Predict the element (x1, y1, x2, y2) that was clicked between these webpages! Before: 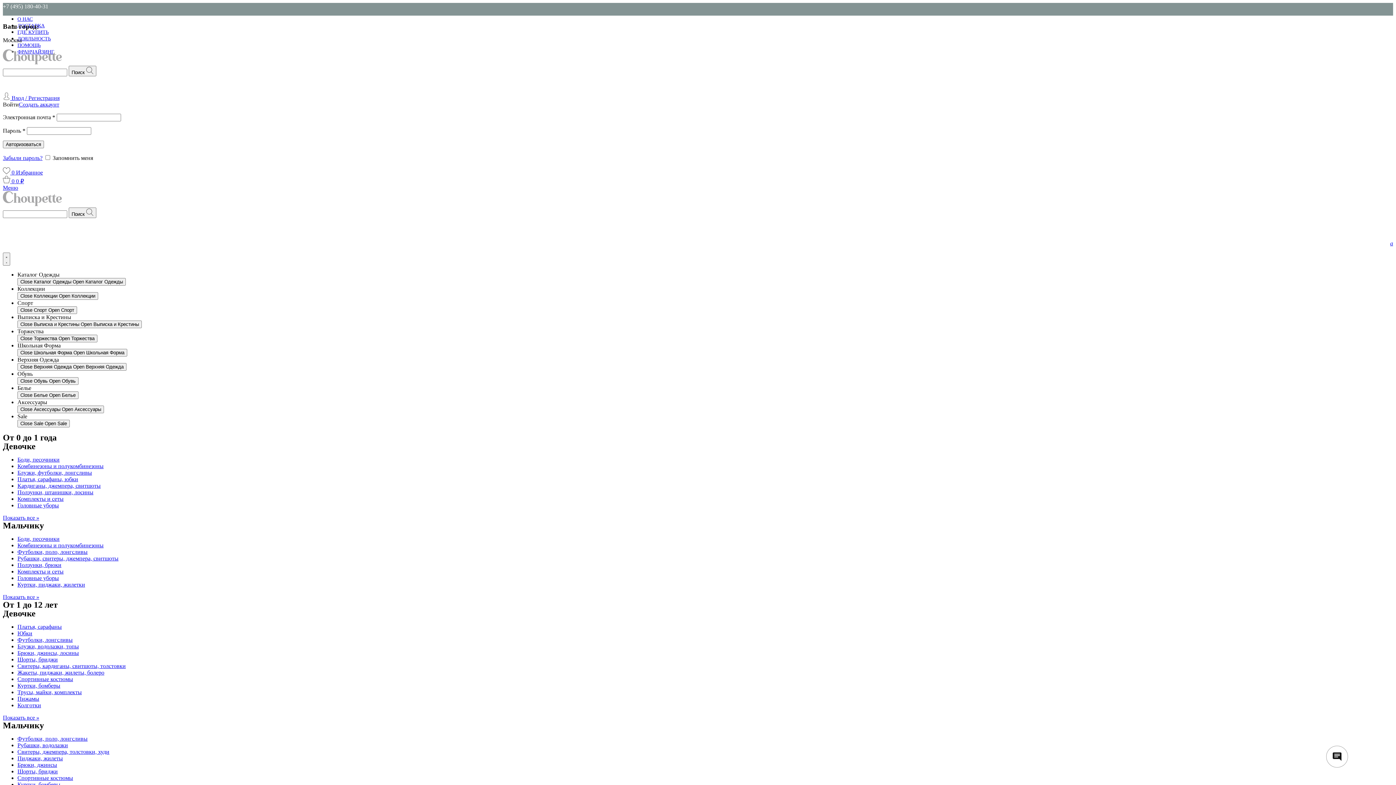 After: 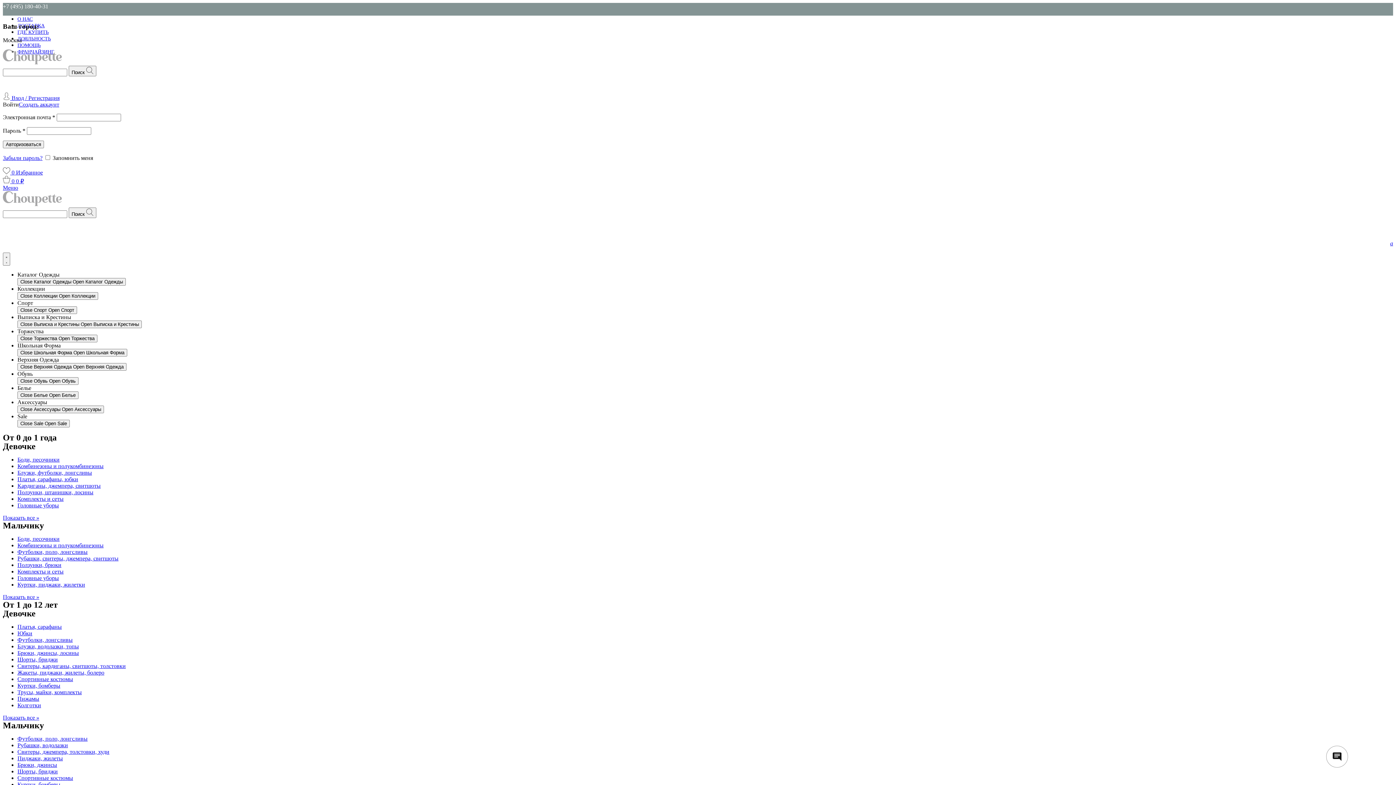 Action: label: Показать все » bbox: (2, 594, 39, 600)